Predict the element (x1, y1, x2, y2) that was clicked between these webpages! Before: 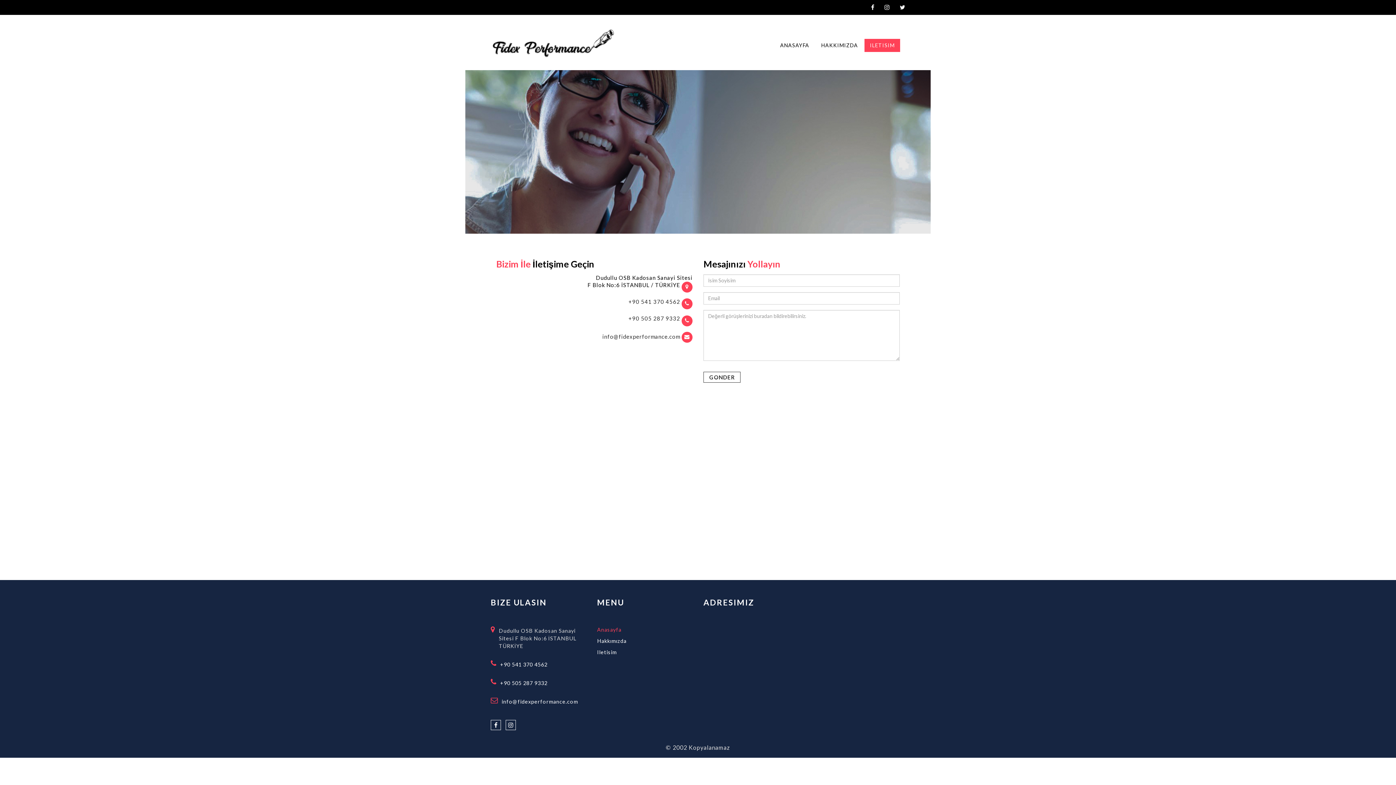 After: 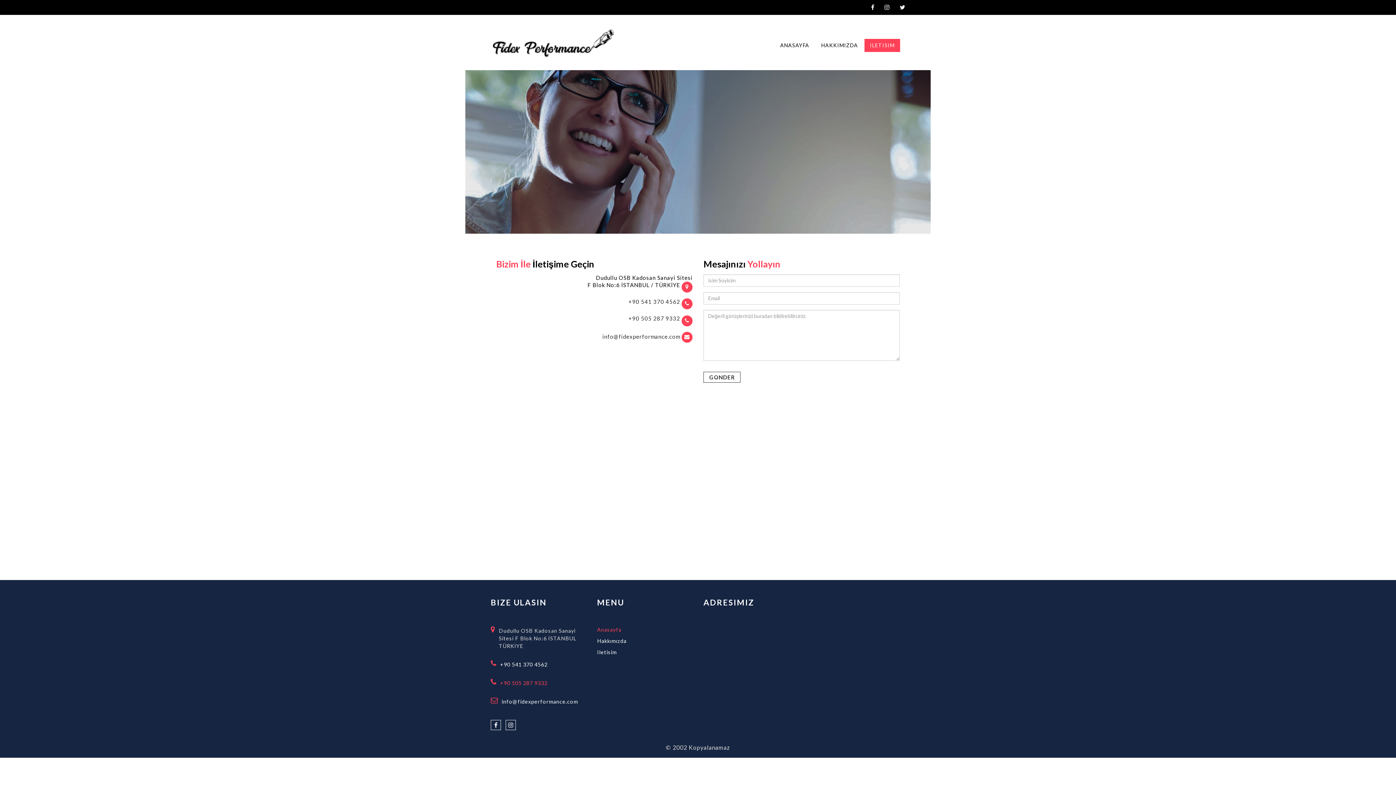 Action: bbox: (500, 680, 547, 686) label: +90 505 287 9332